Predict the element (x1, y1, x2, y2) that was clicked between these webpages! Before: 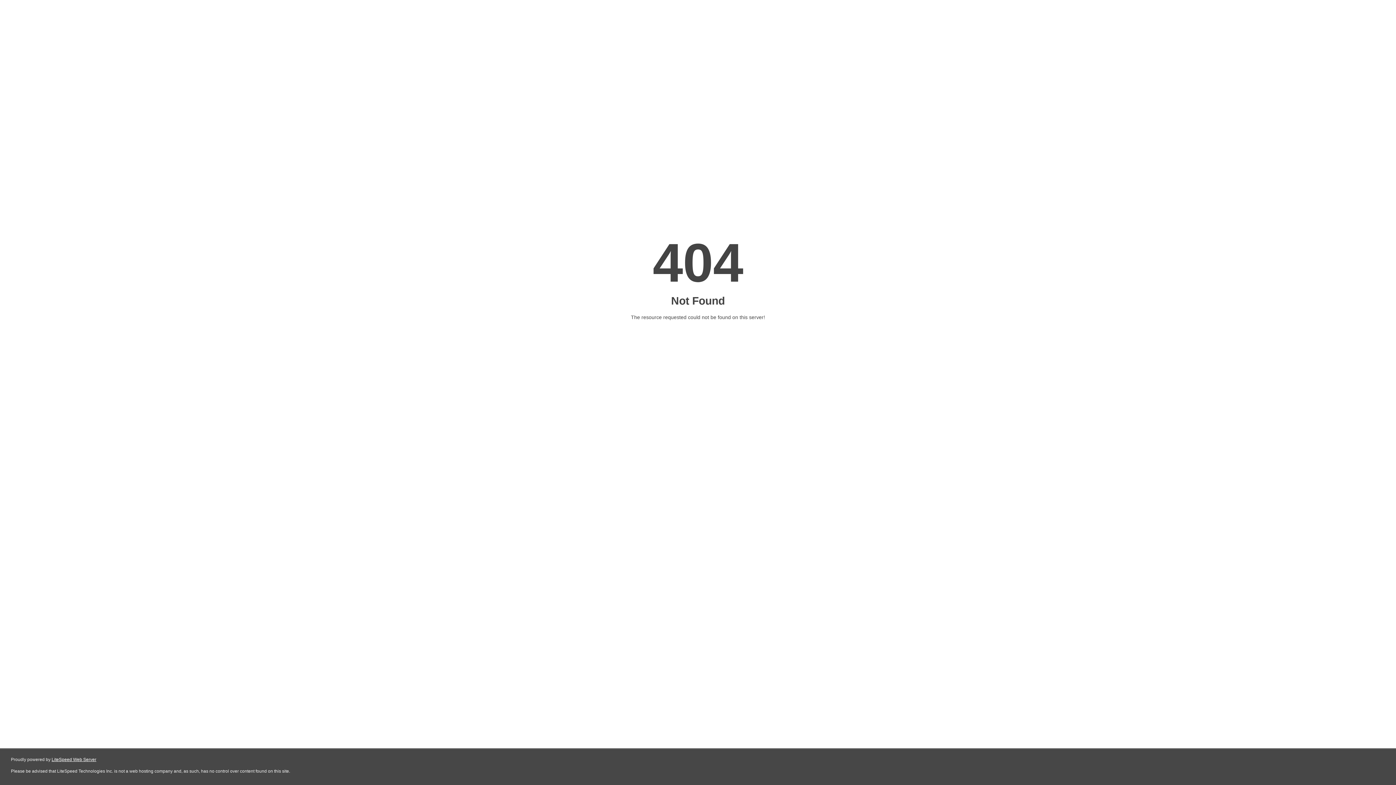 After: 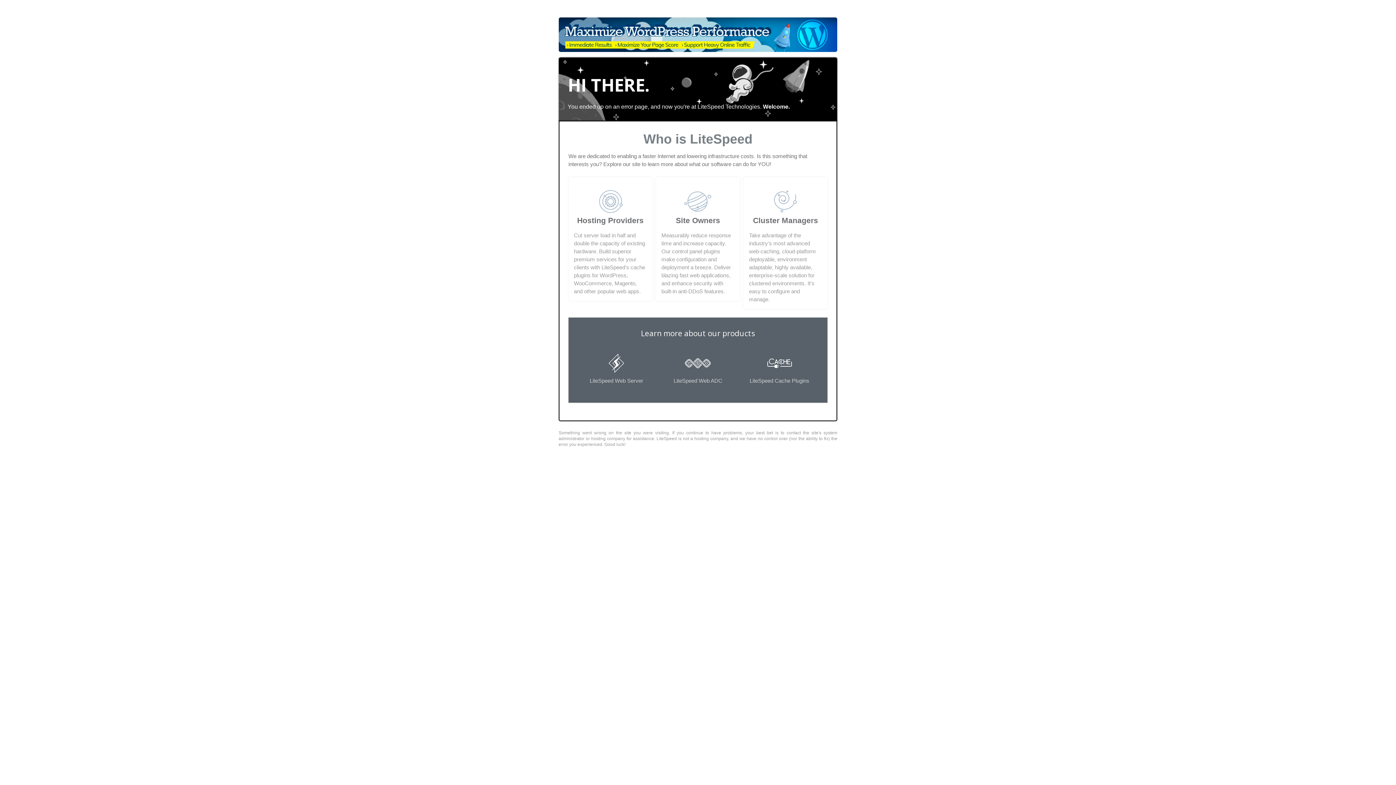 Action: bbox: (51, 757, 96, 762) label: LiteSpeed Web Server